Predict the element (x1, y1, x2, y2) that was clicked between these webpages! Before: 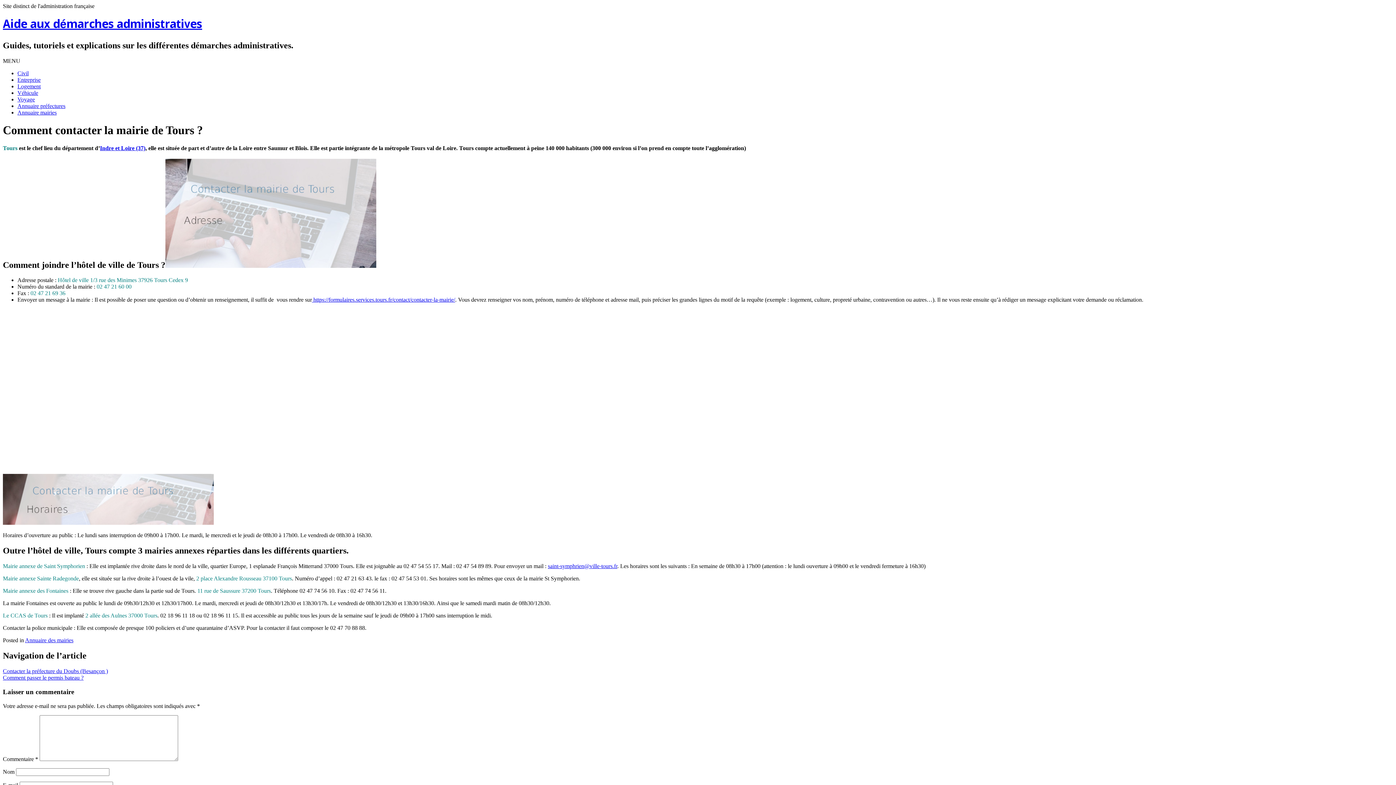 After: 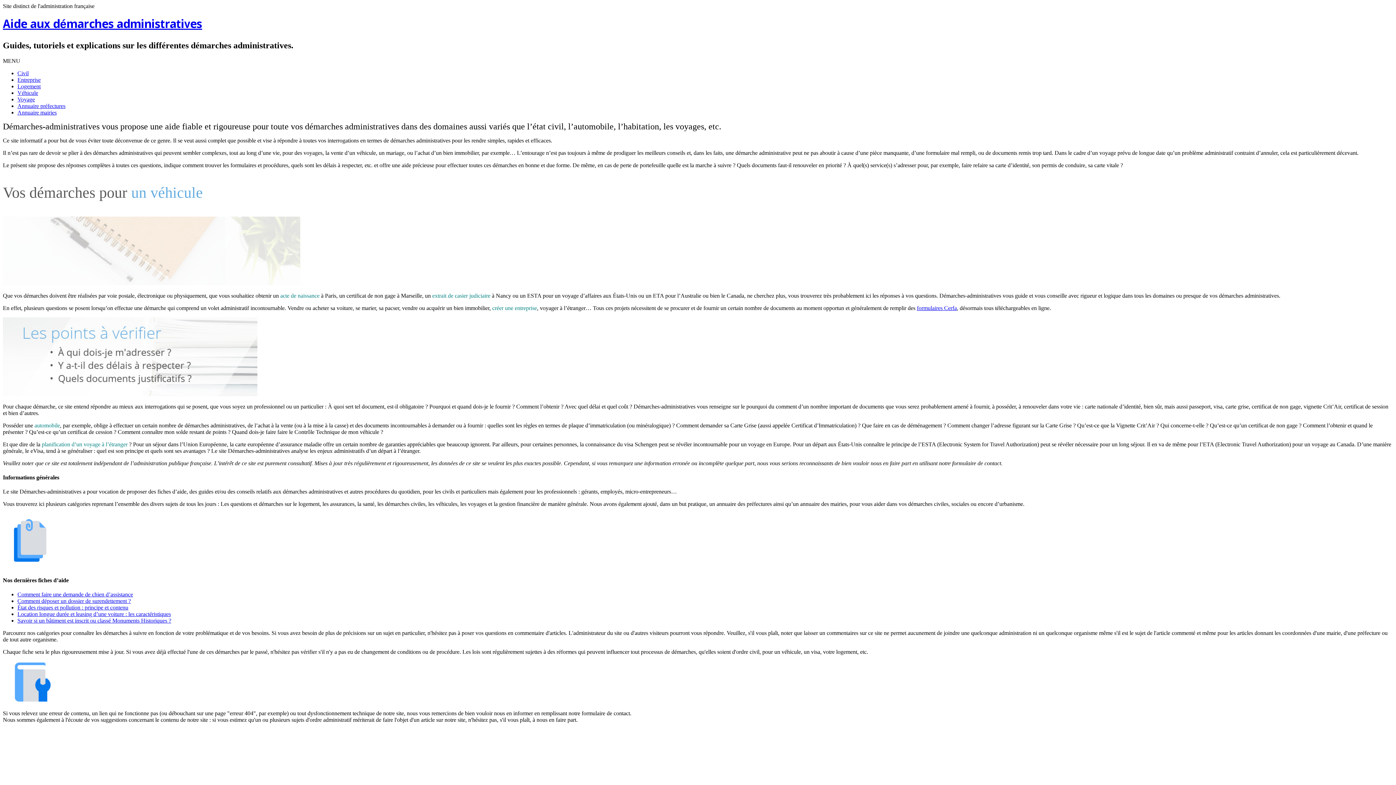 Action: bbox: (2, 17, 202, 32) label: Aide aux démarches administratives